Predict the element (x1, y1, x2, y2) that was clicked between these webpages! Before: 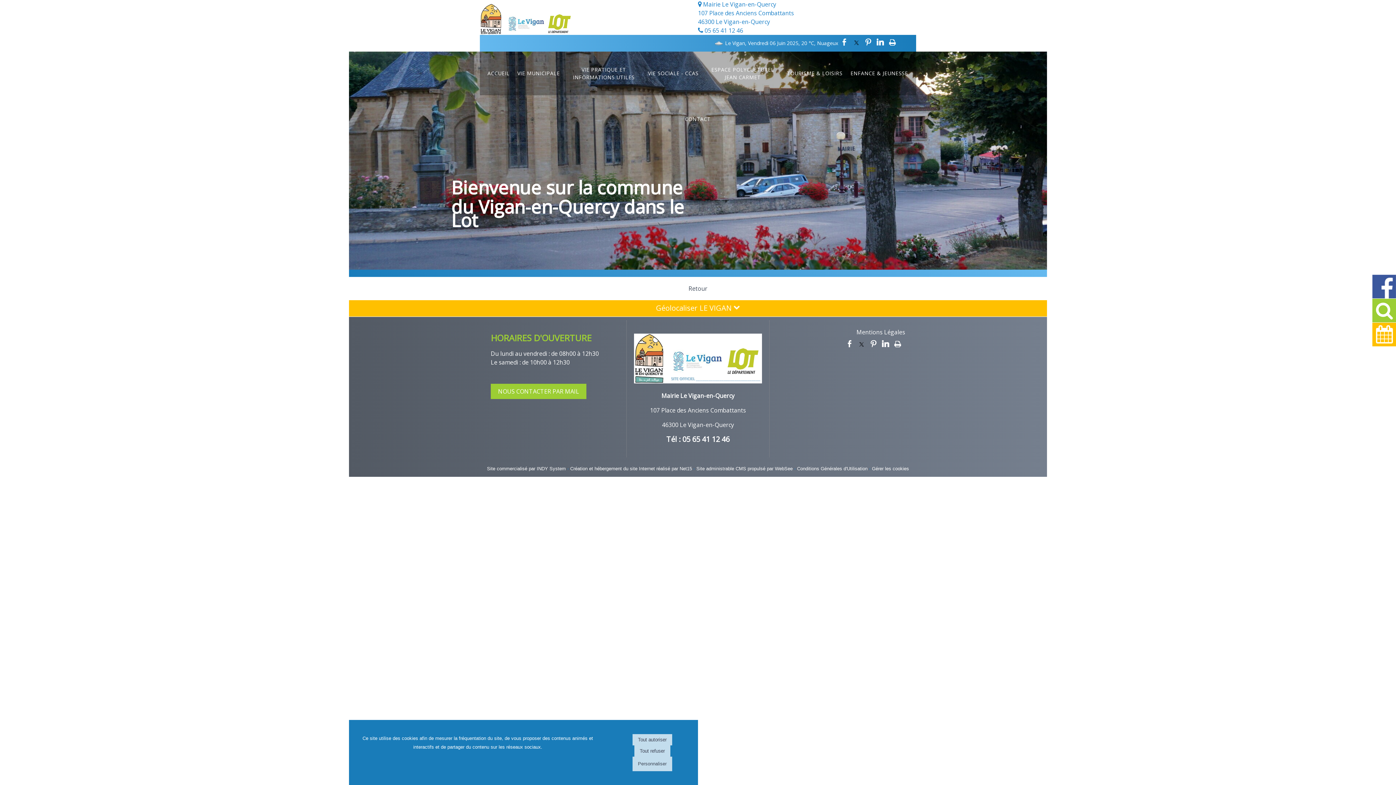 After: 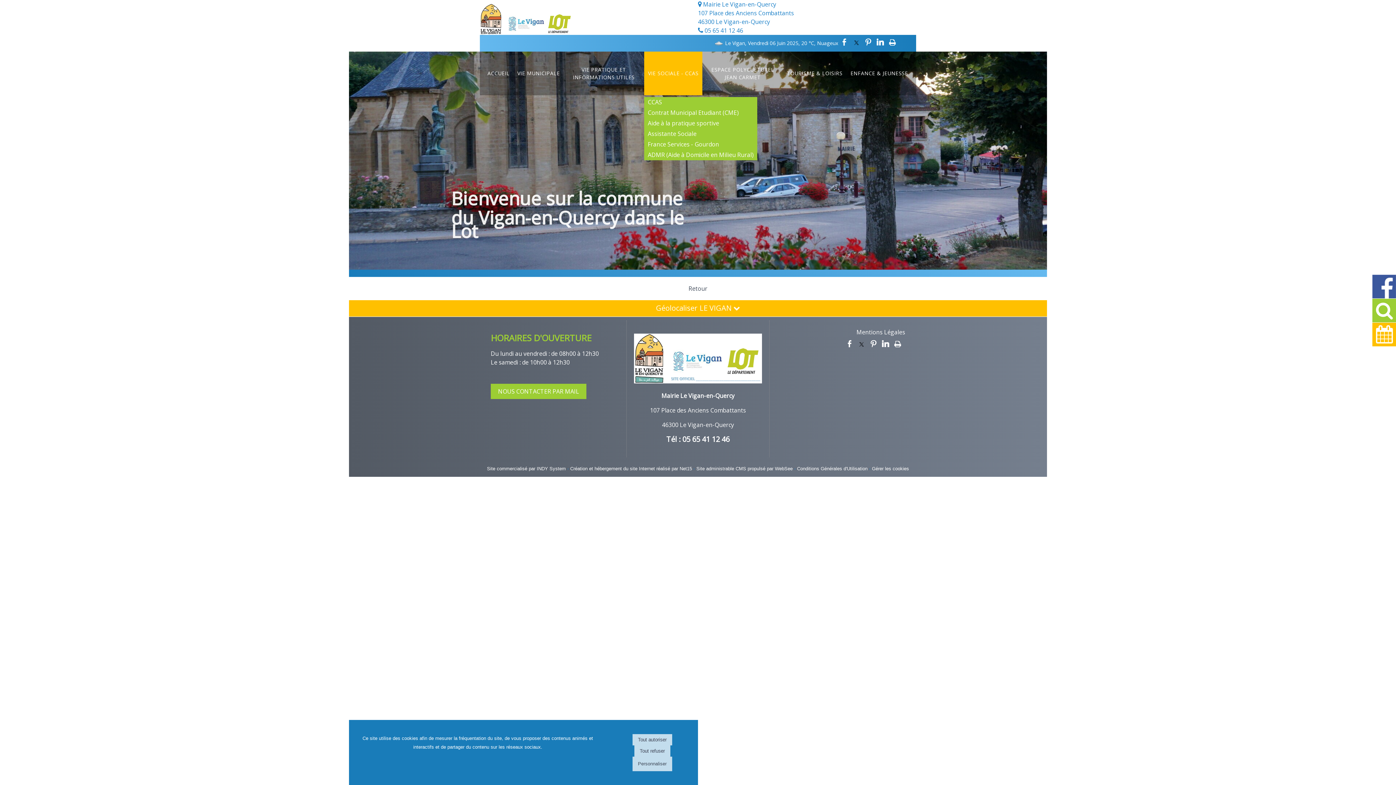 Action: bbox: (644, 51, 702, 95) label: Vie Sociale - CCAS